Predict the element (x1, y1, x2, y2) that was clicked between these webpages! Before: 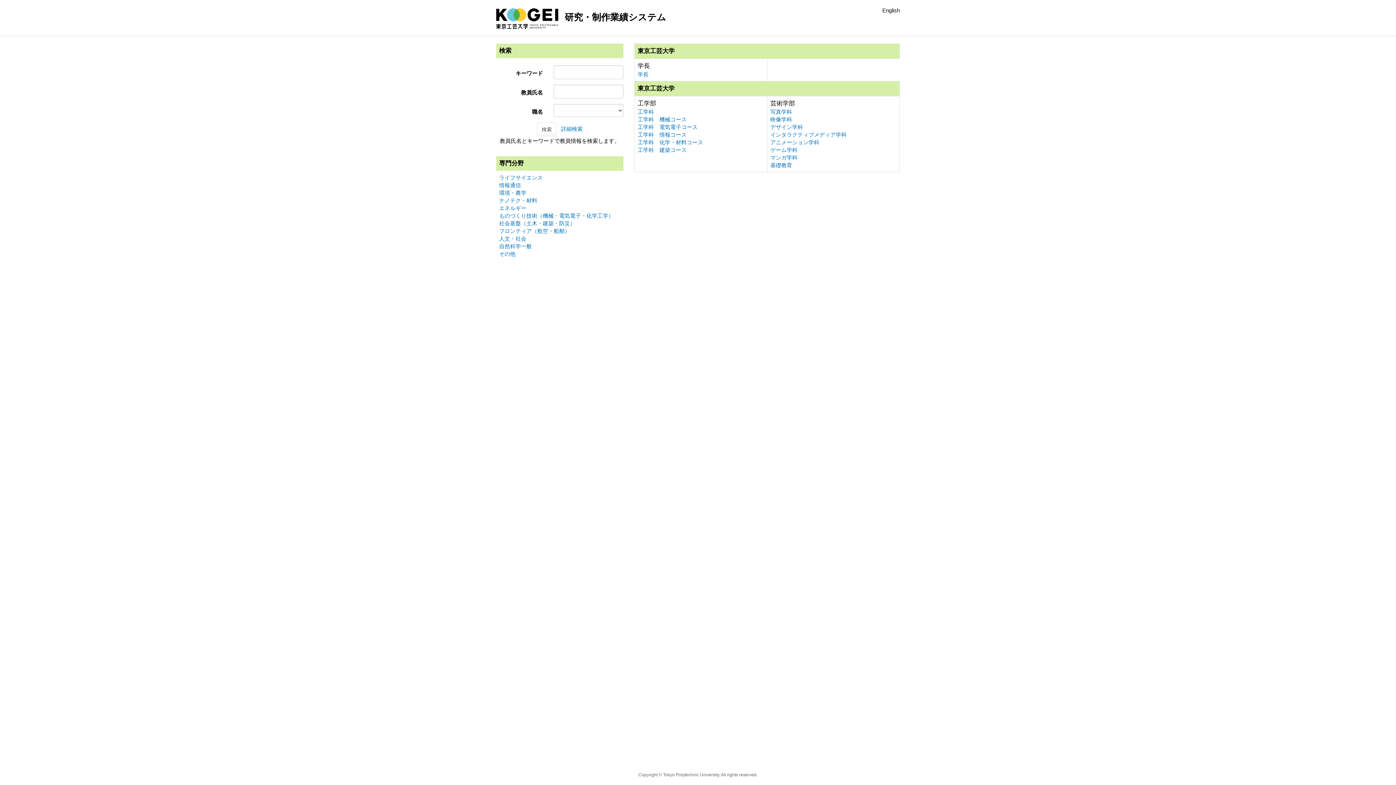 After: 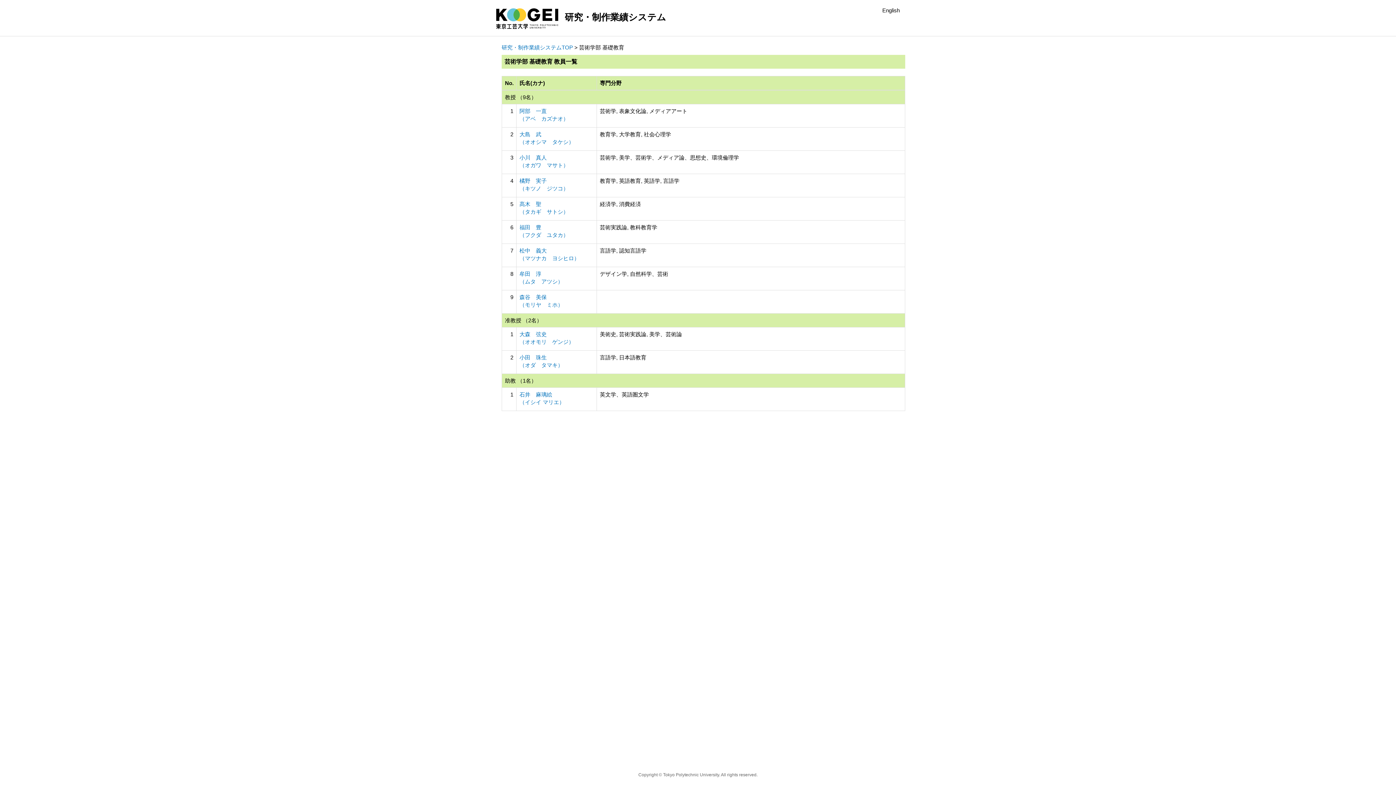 Action: bbox: (770, 162, 792, 168) label: 基礎教育